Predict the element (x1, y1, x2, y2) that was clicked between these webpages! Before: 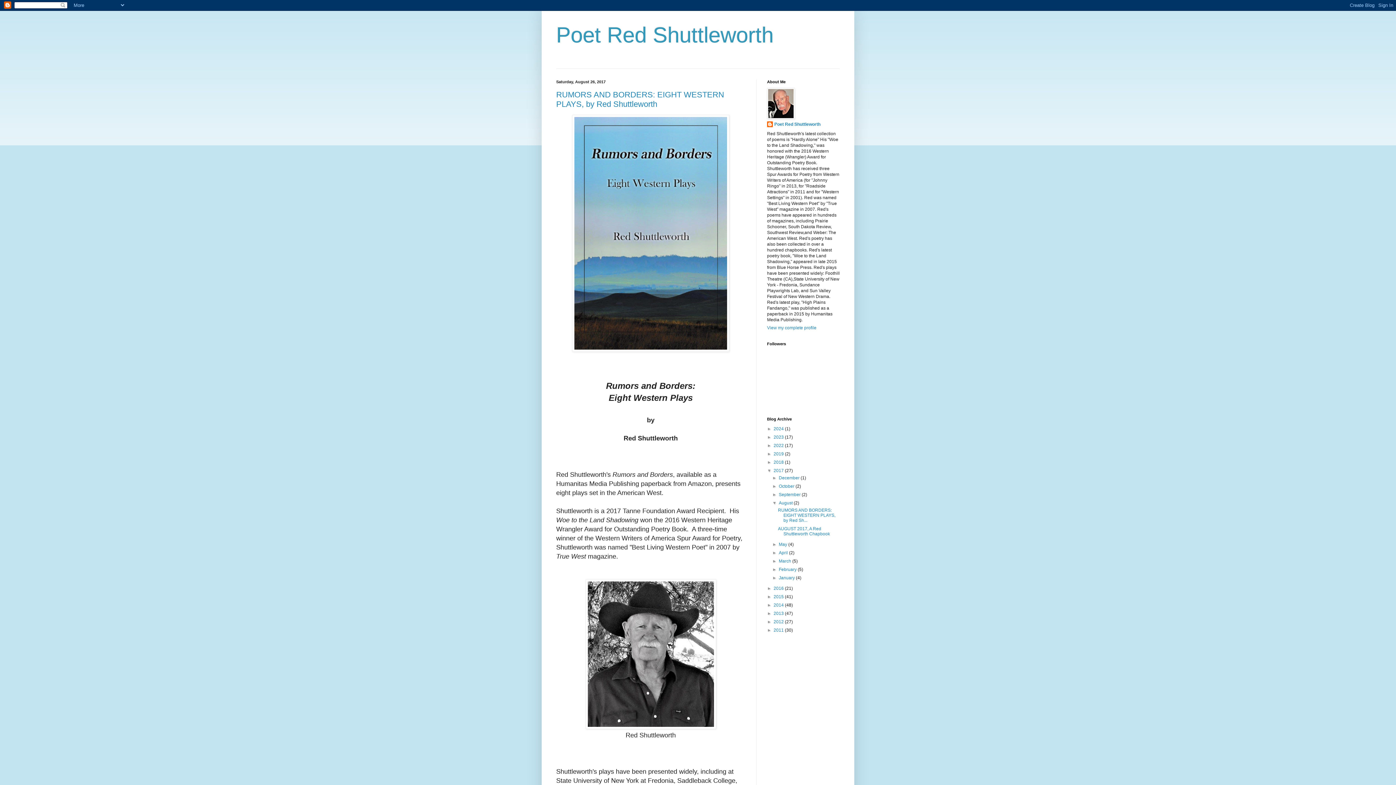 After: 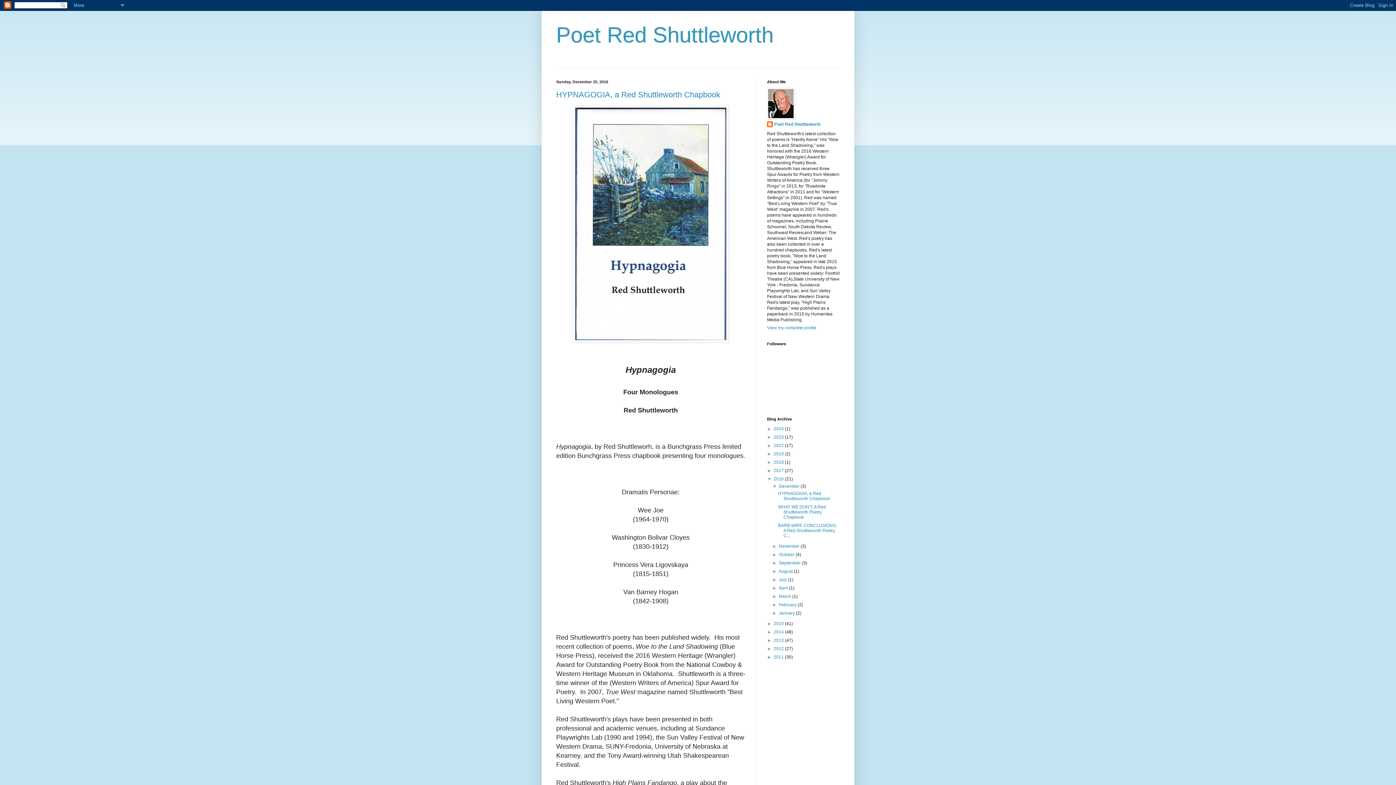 Action: bbox: (773, 586, 785, 591) label: 2016 